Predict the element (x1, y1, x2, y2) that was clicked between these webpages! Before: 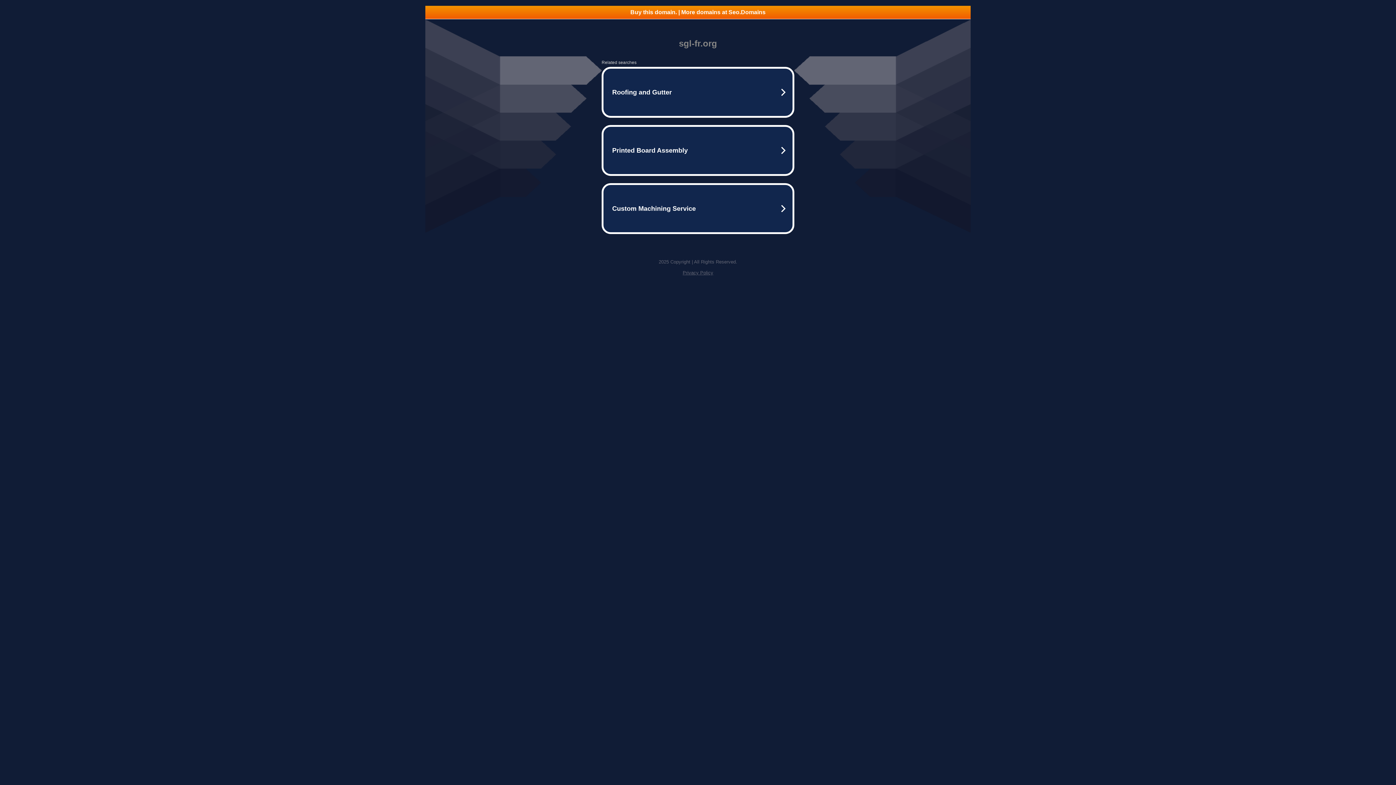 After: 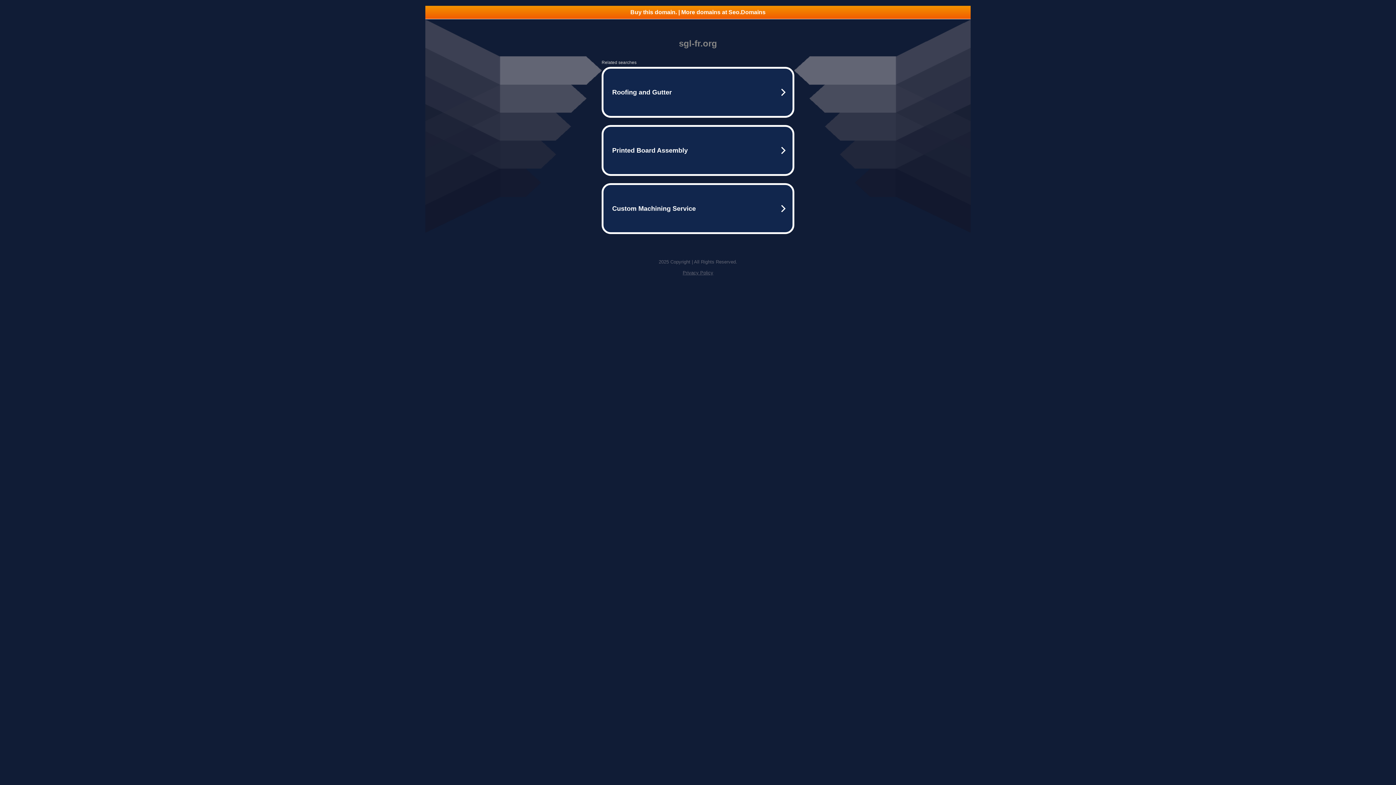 Action: label: Buy this domain. | More domains at Seo.Domains bbox: (425, 5, 970, 18)